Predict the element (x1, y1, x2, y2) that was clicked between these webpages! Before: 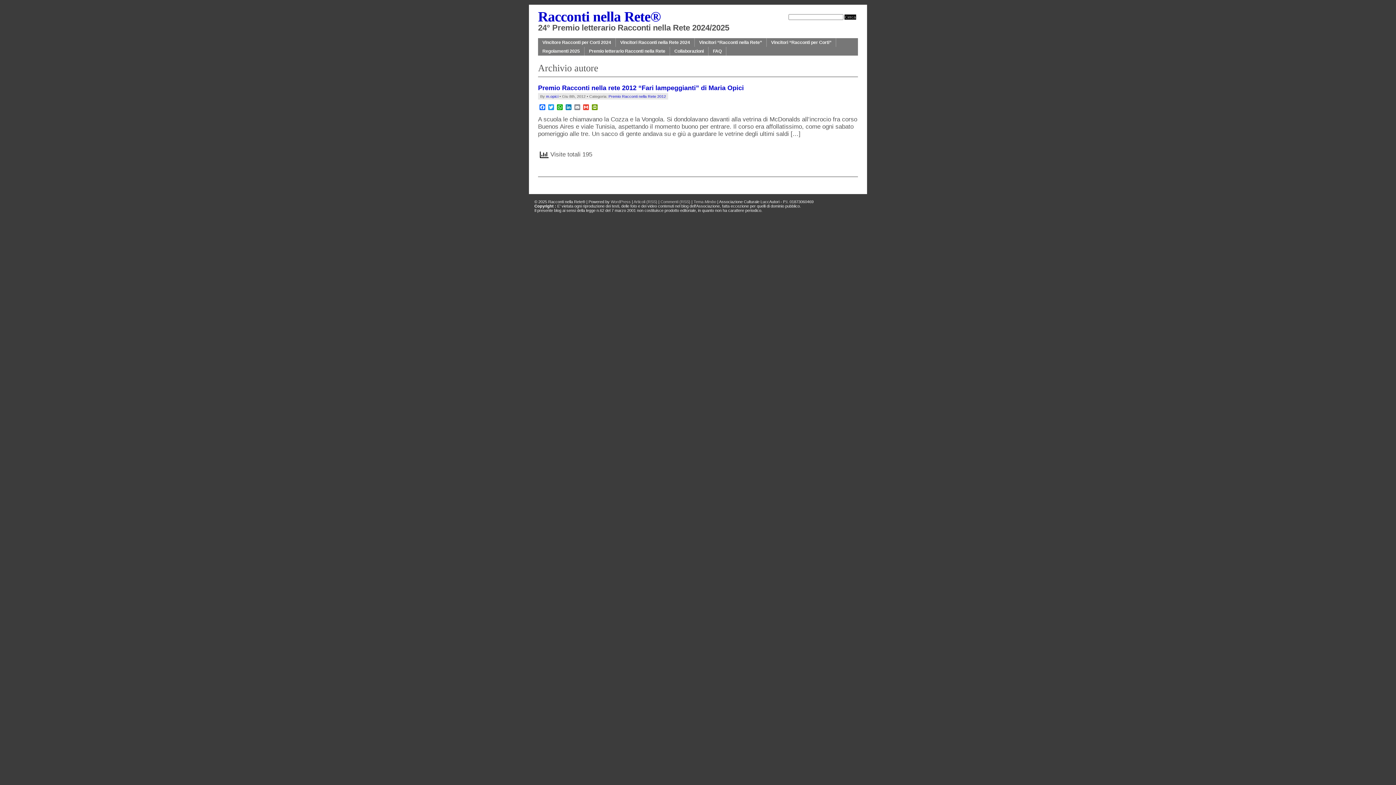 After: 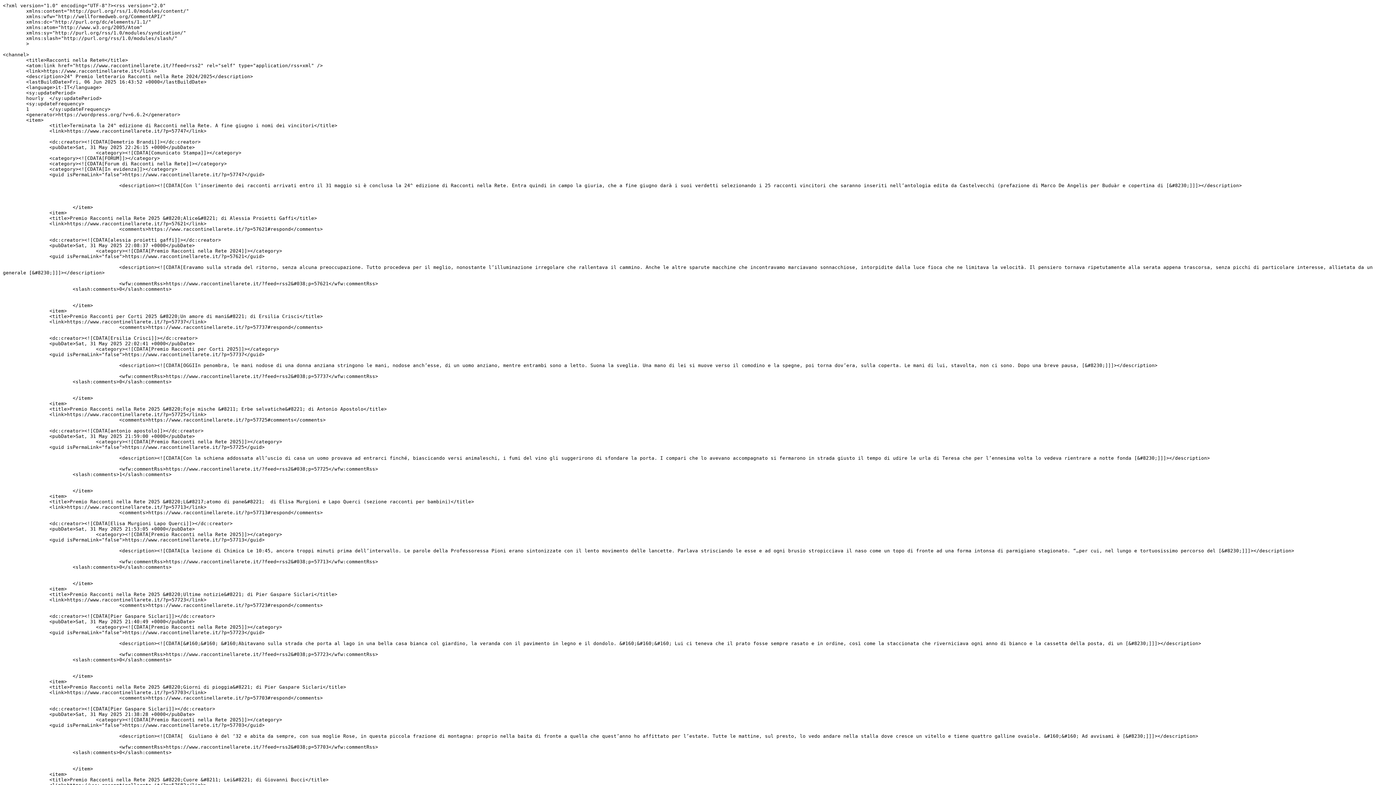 Action: label: Articoli (RSS) bbox: (633, 199, 657, 204)